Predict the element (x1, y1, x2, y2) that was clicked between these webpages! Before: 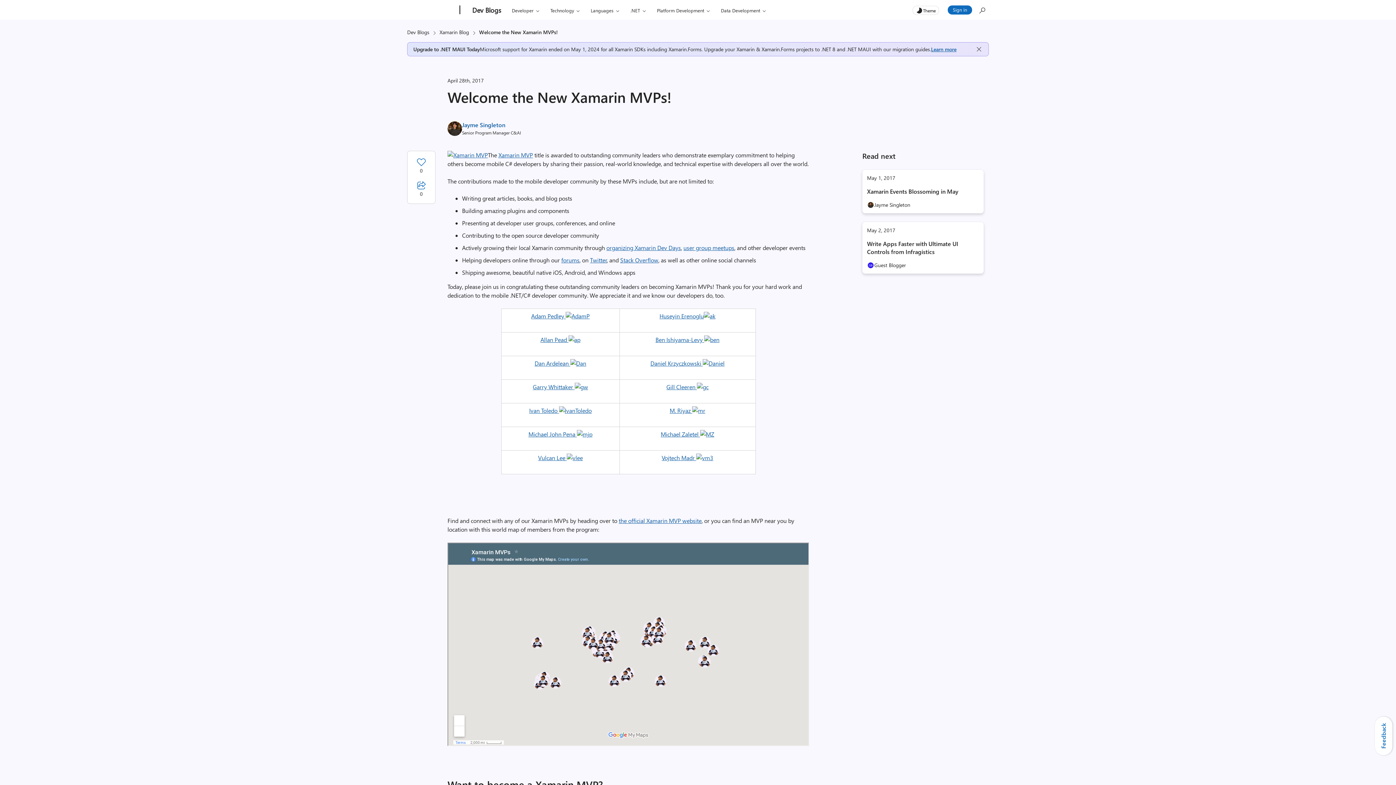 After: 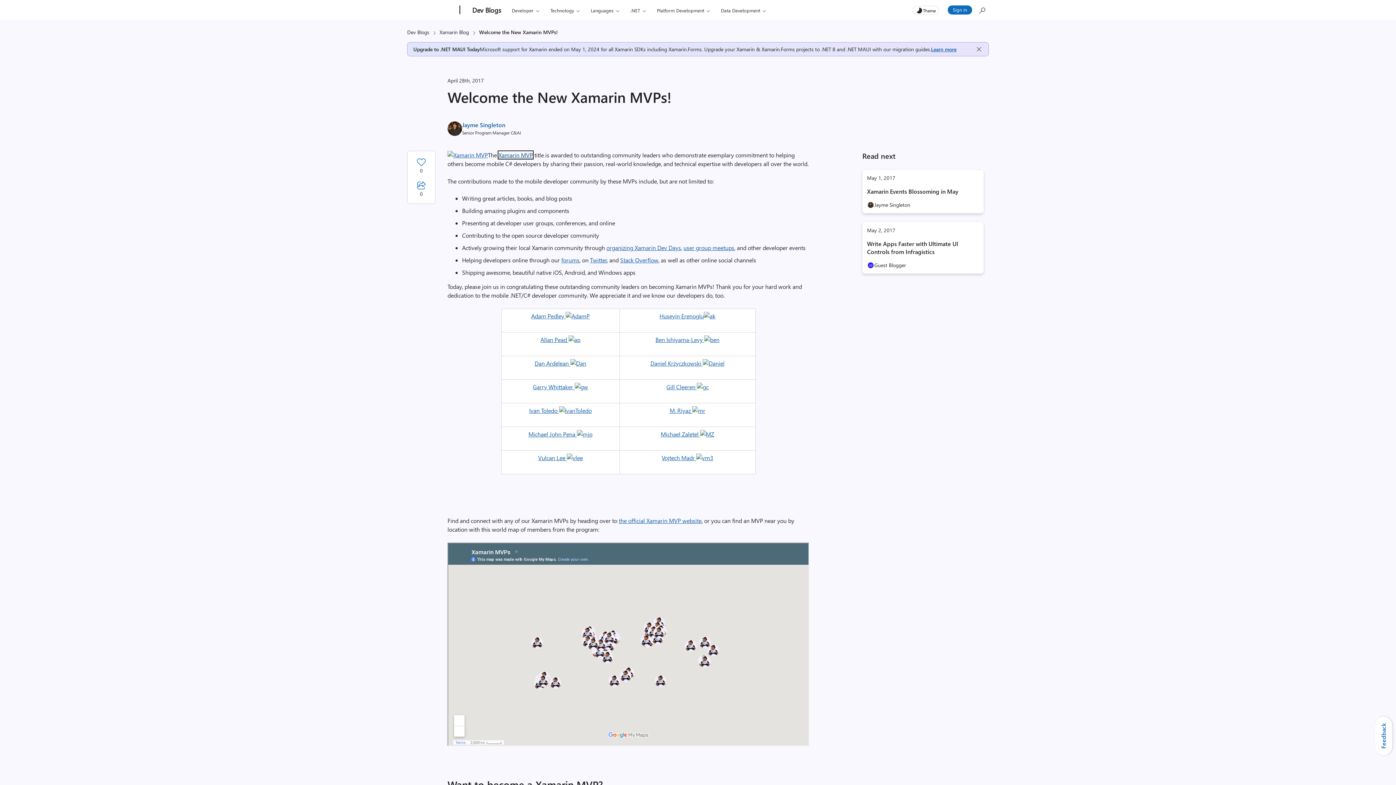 Action: label: Xamarin MVP bbox: (498, 151, 533, 158)